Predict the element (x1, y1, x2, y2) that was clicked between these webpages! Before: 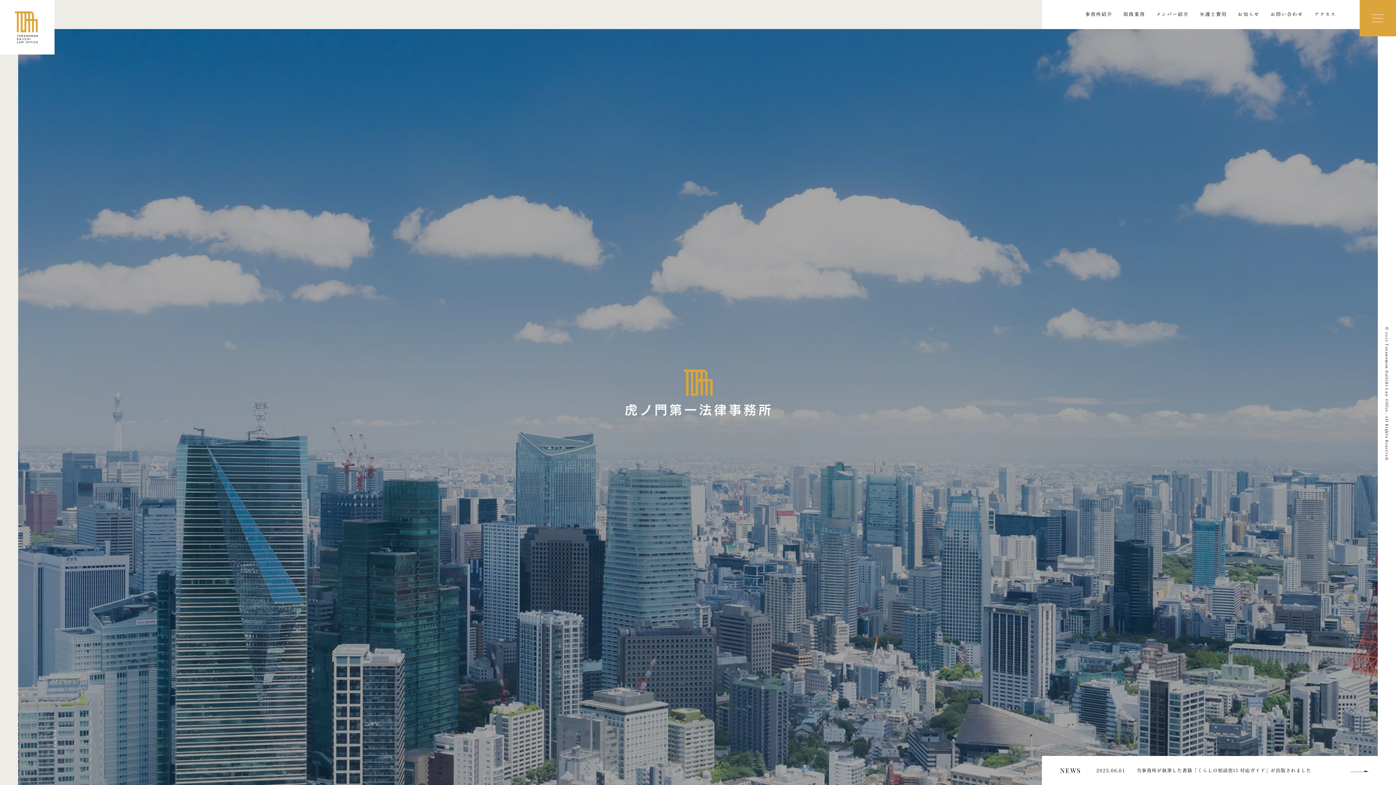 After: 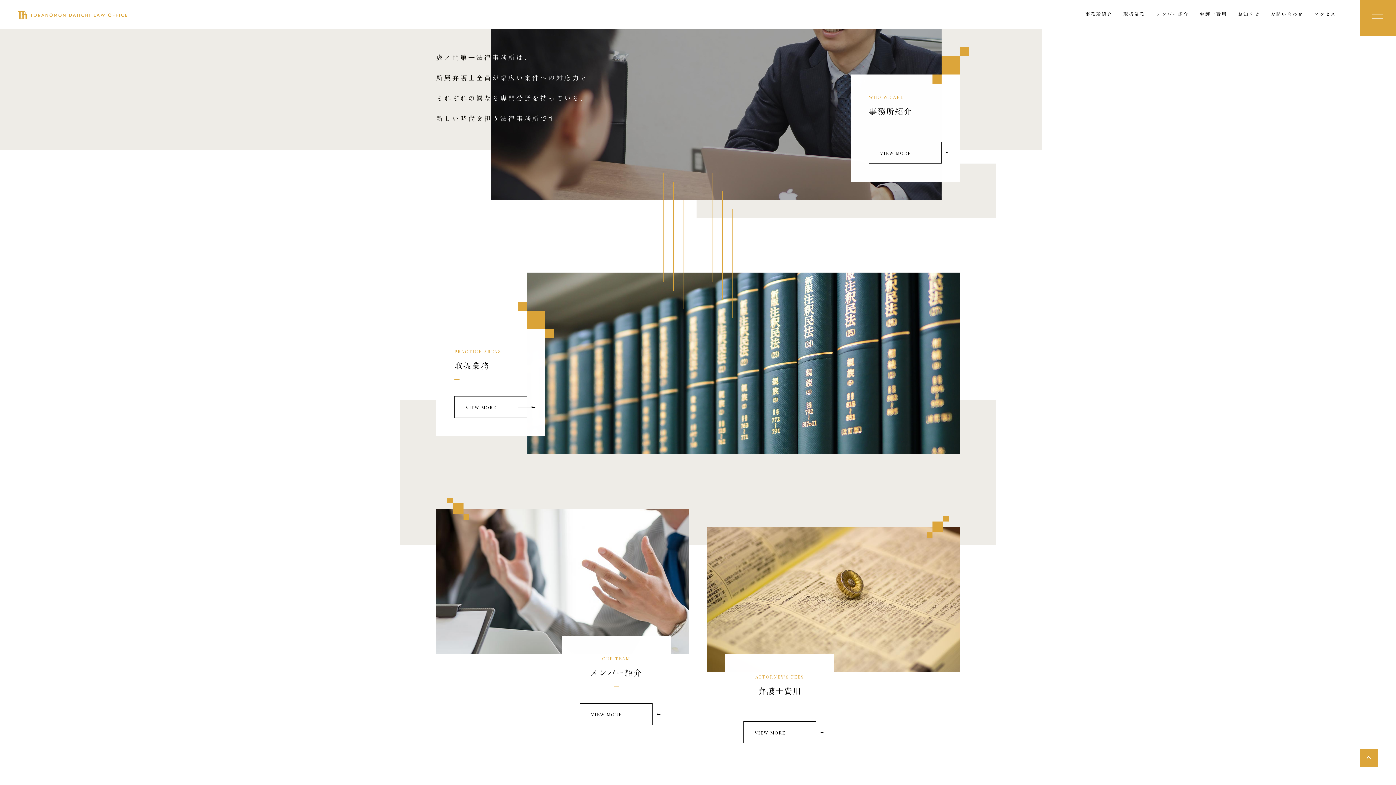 Action: label: SCROLL bbox: (47, 756, 61, 785)